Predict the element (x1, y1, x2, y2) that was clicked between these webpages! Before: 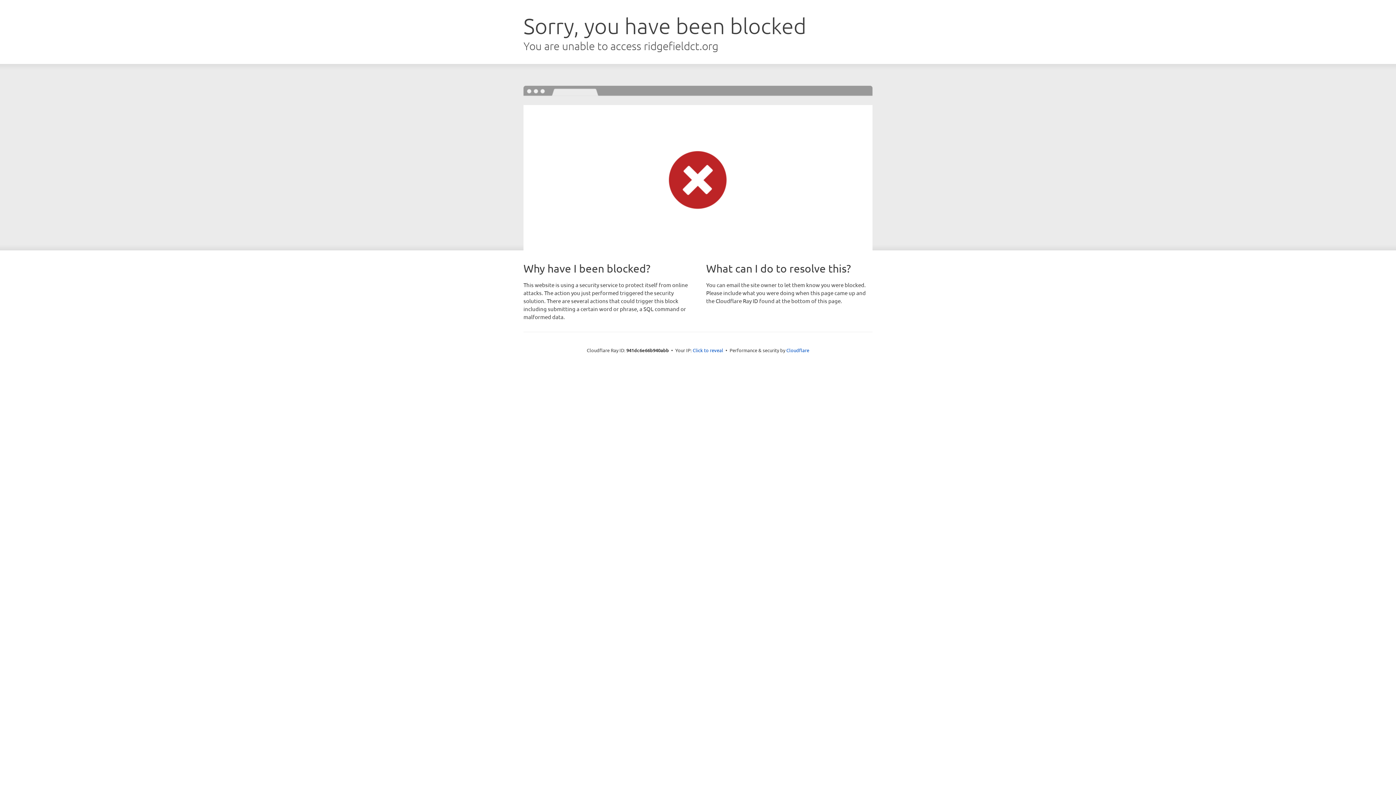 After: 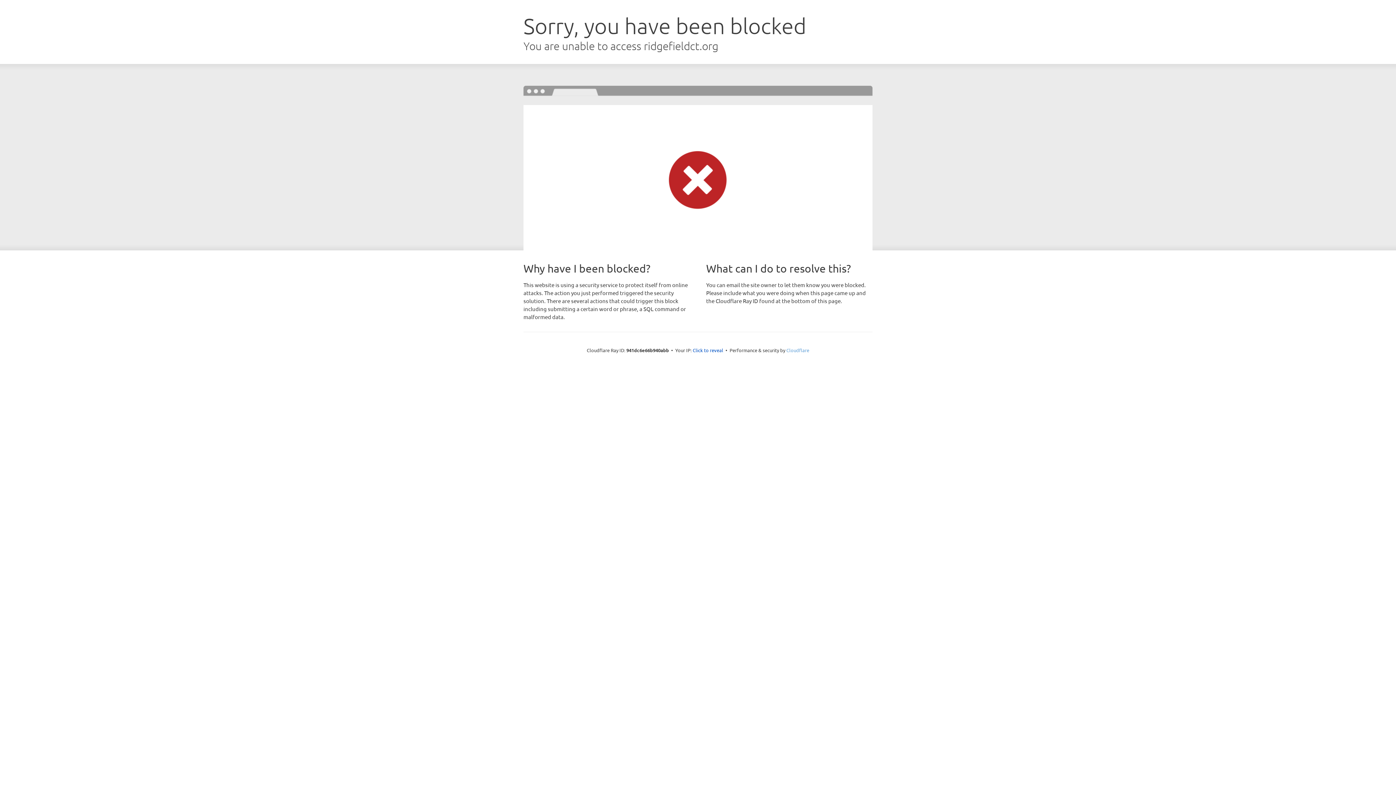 Action: label: Cloudflare bbox: (786, 347, 809, 353)